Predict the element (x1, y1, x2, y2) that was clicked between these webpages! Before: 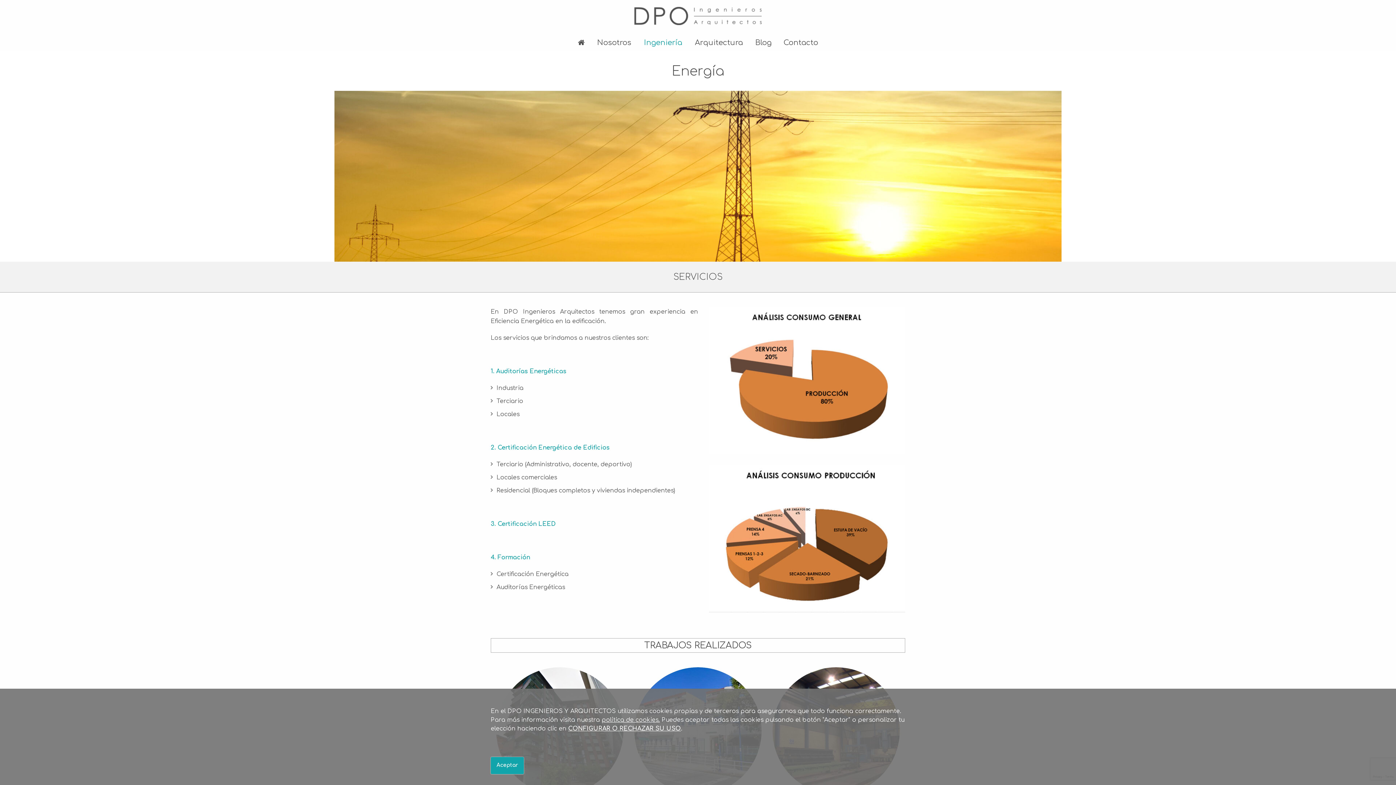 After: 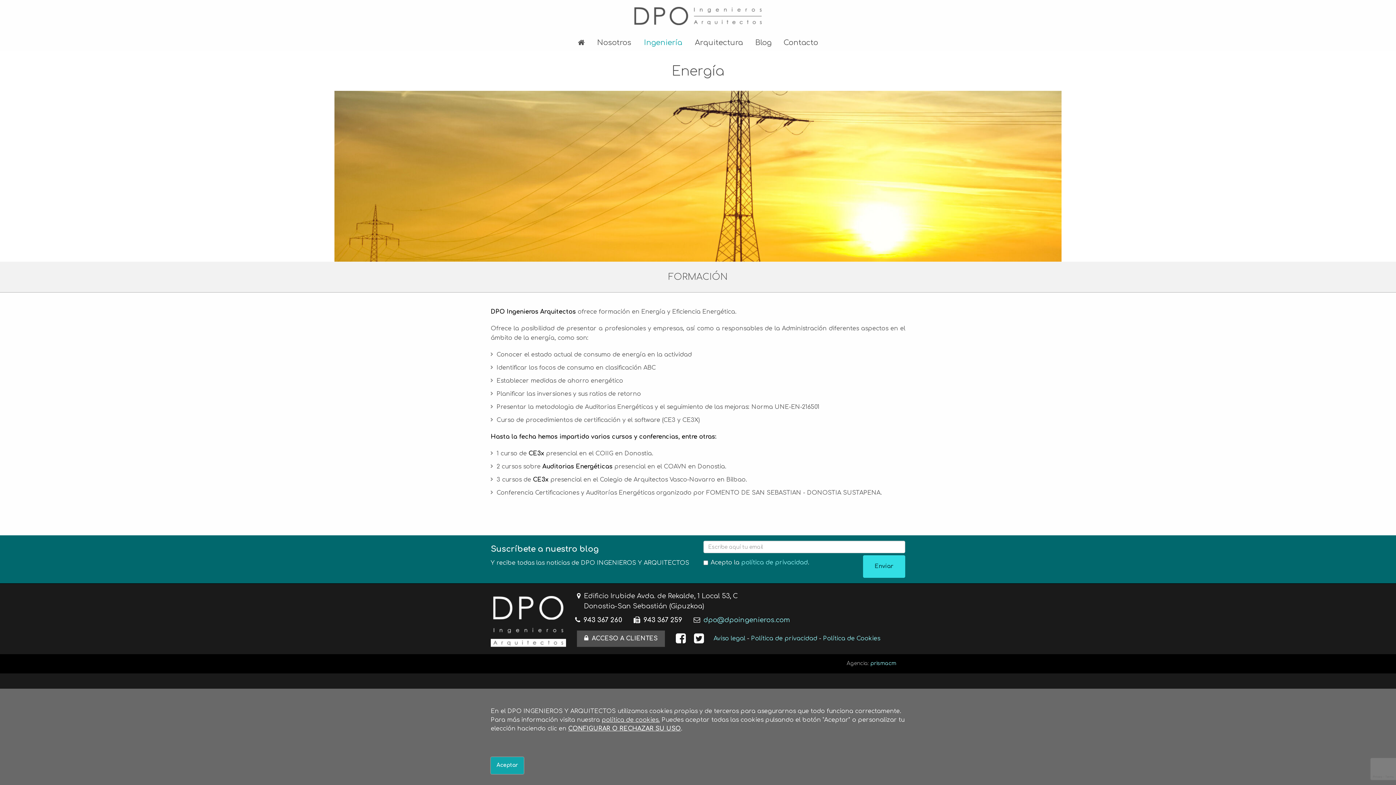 Action: bbox: (490, 554, 530, 561) label: 4. Formación